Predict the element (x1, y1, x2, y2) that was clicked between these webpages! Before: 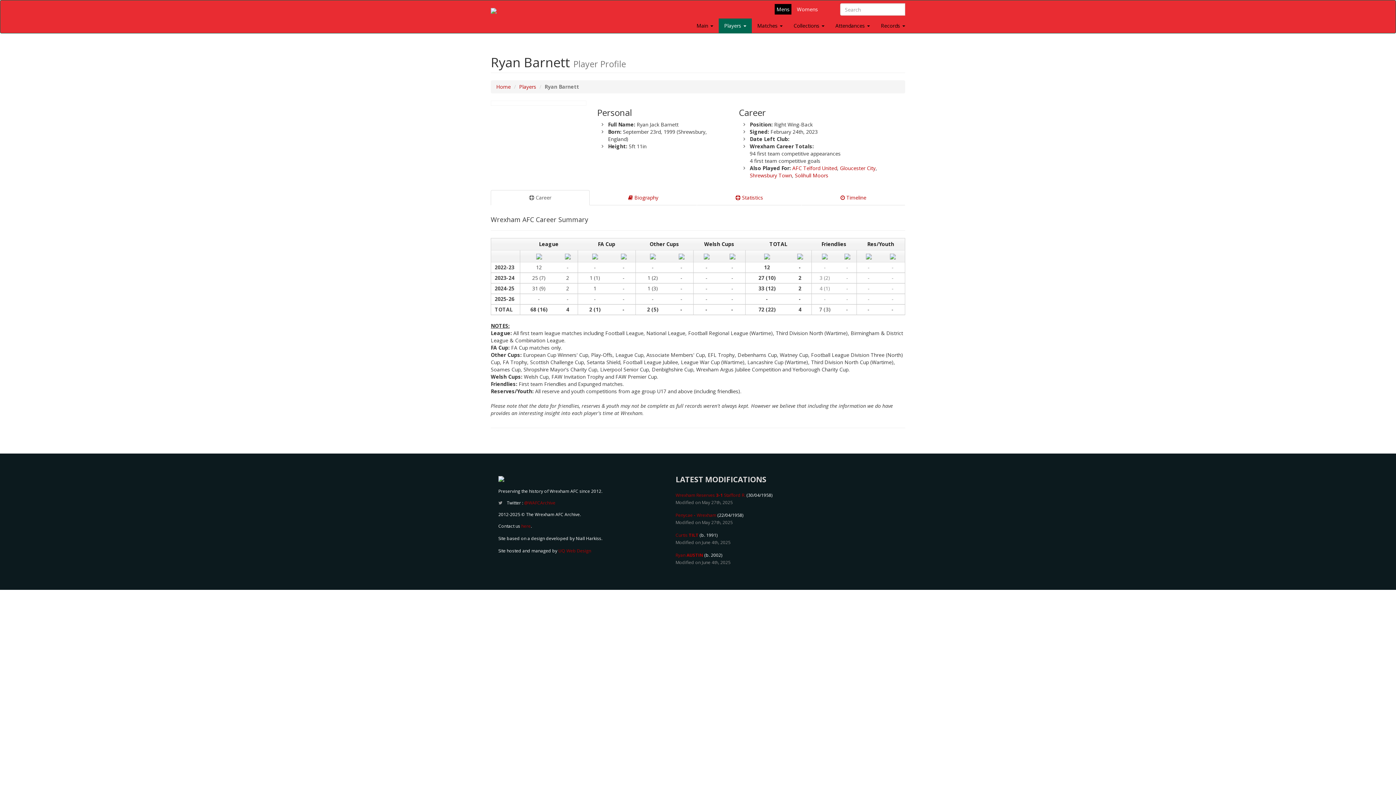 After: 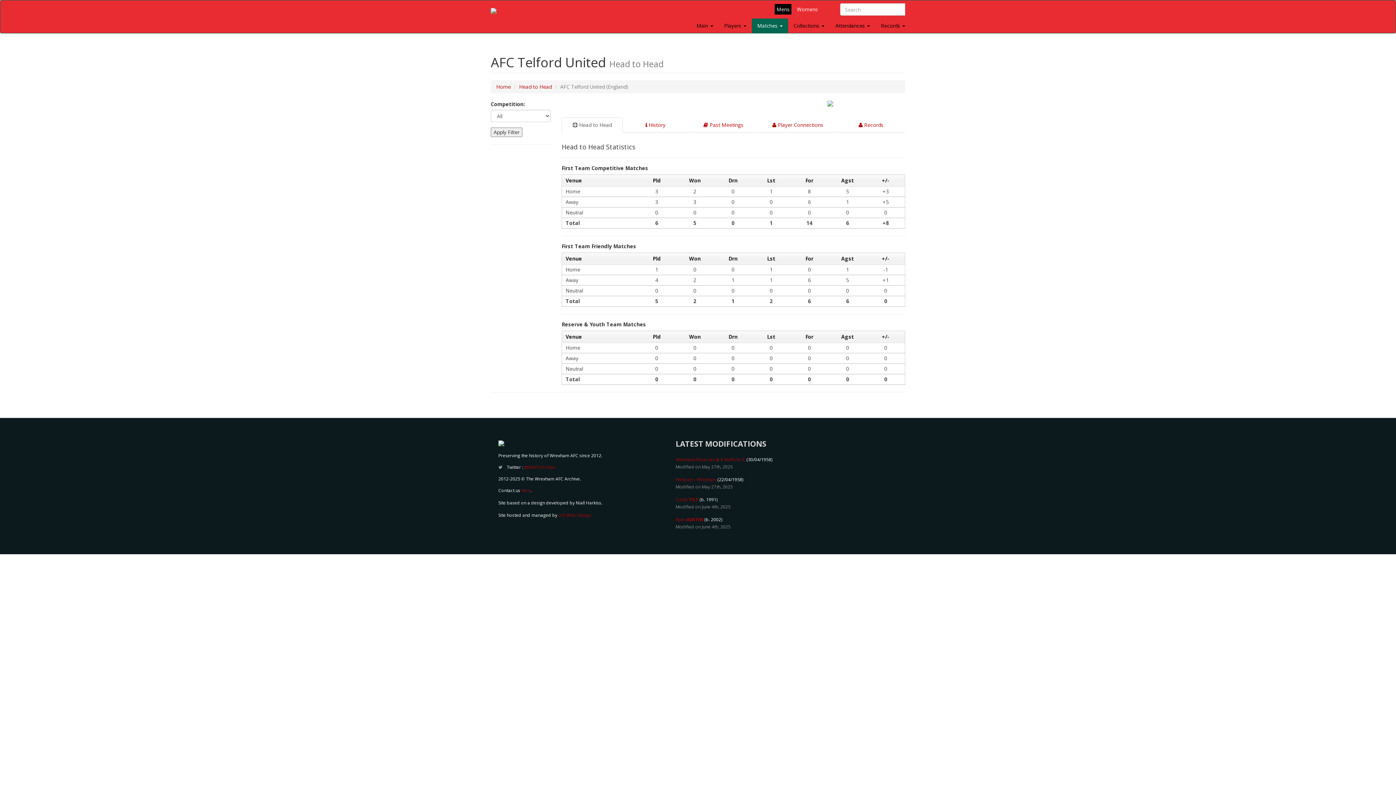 Action: bbox: (792, 164, 837, 171) label: AFC Telford United